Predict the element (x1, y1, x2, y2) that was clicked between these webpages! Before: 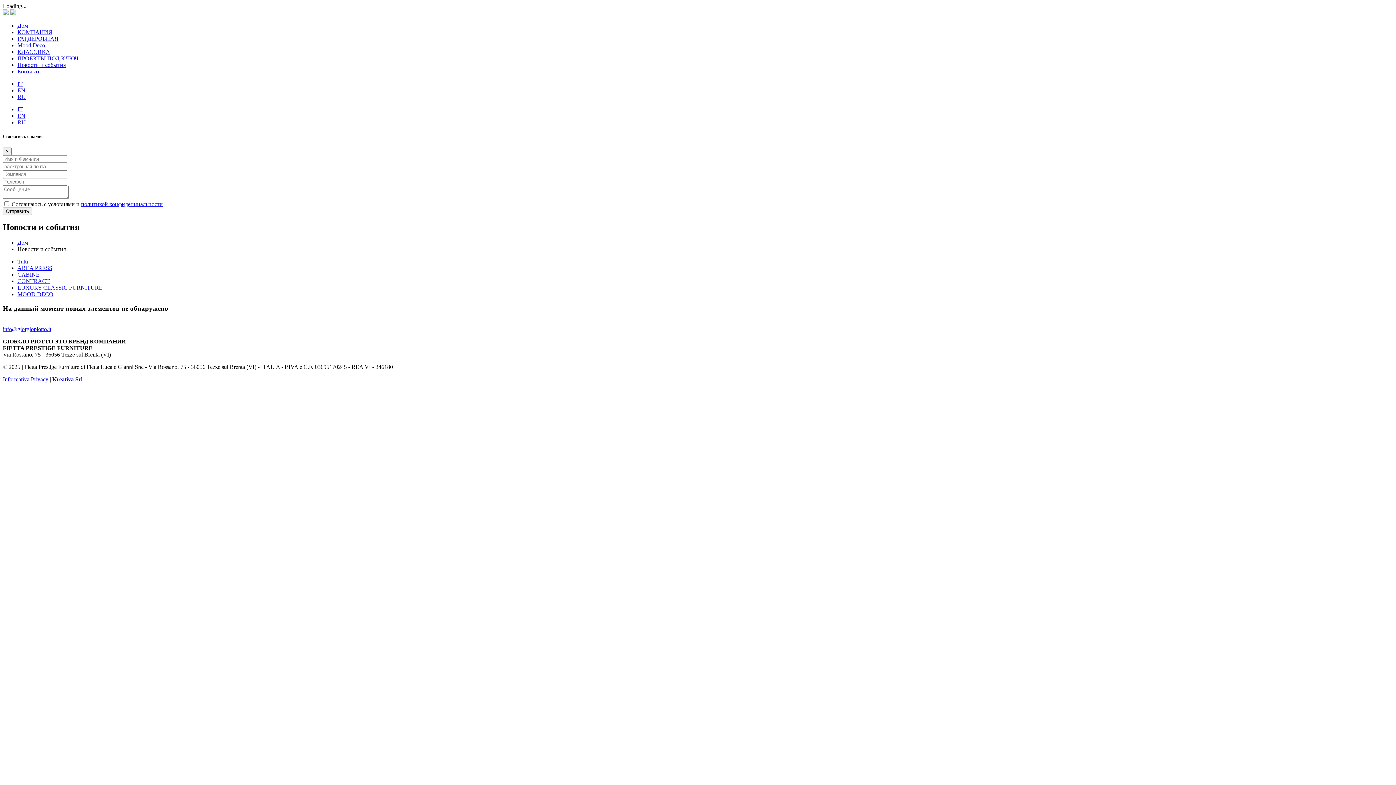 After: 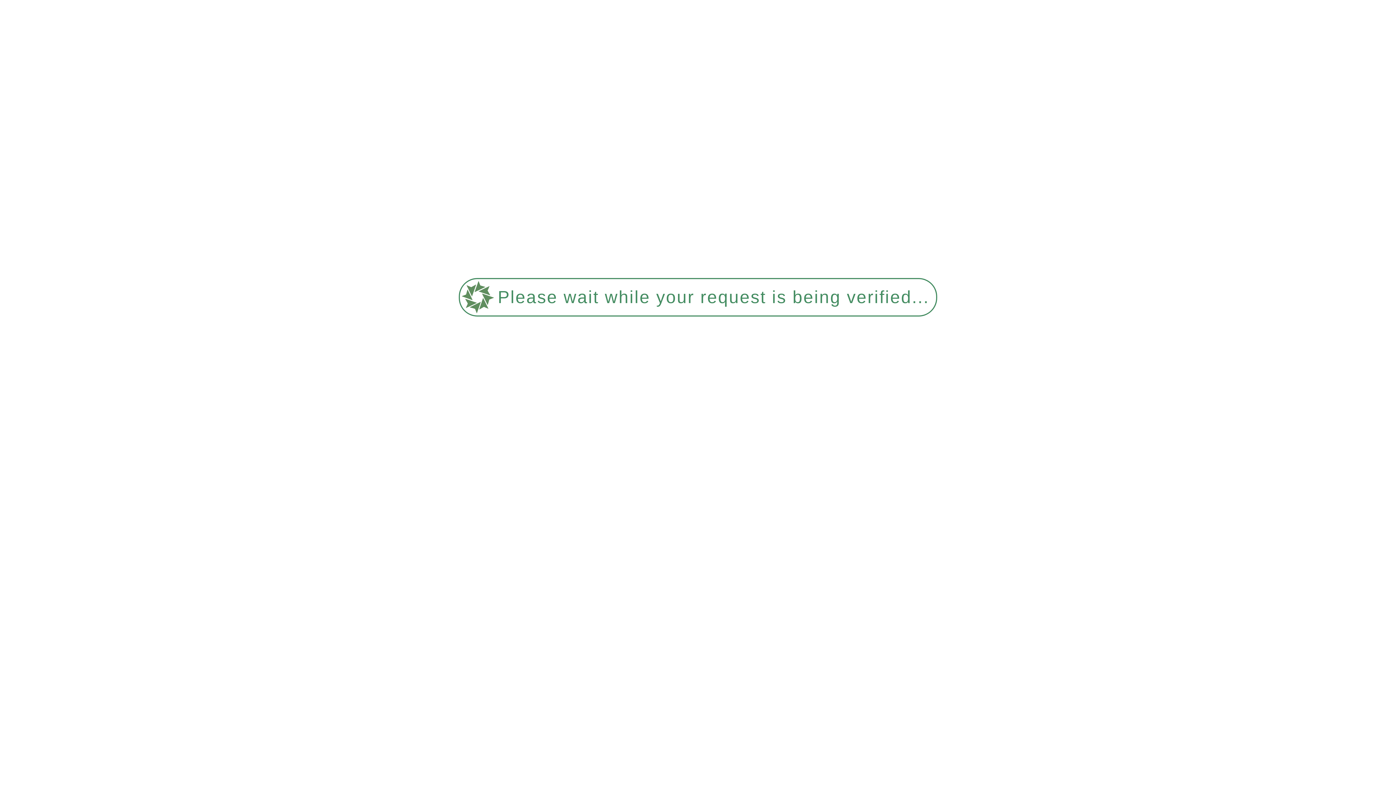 Action: label: Дом bbox: (17, 239, 28, 245)